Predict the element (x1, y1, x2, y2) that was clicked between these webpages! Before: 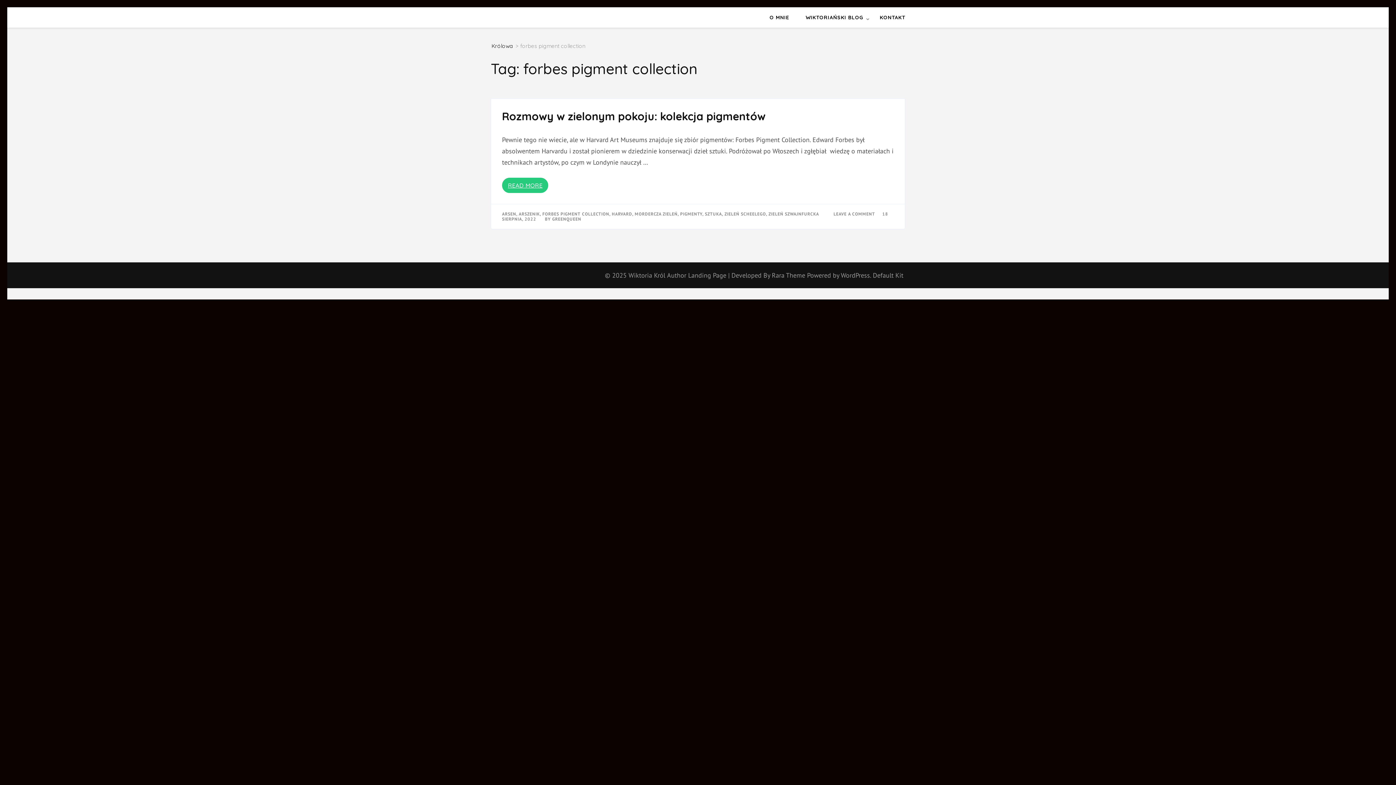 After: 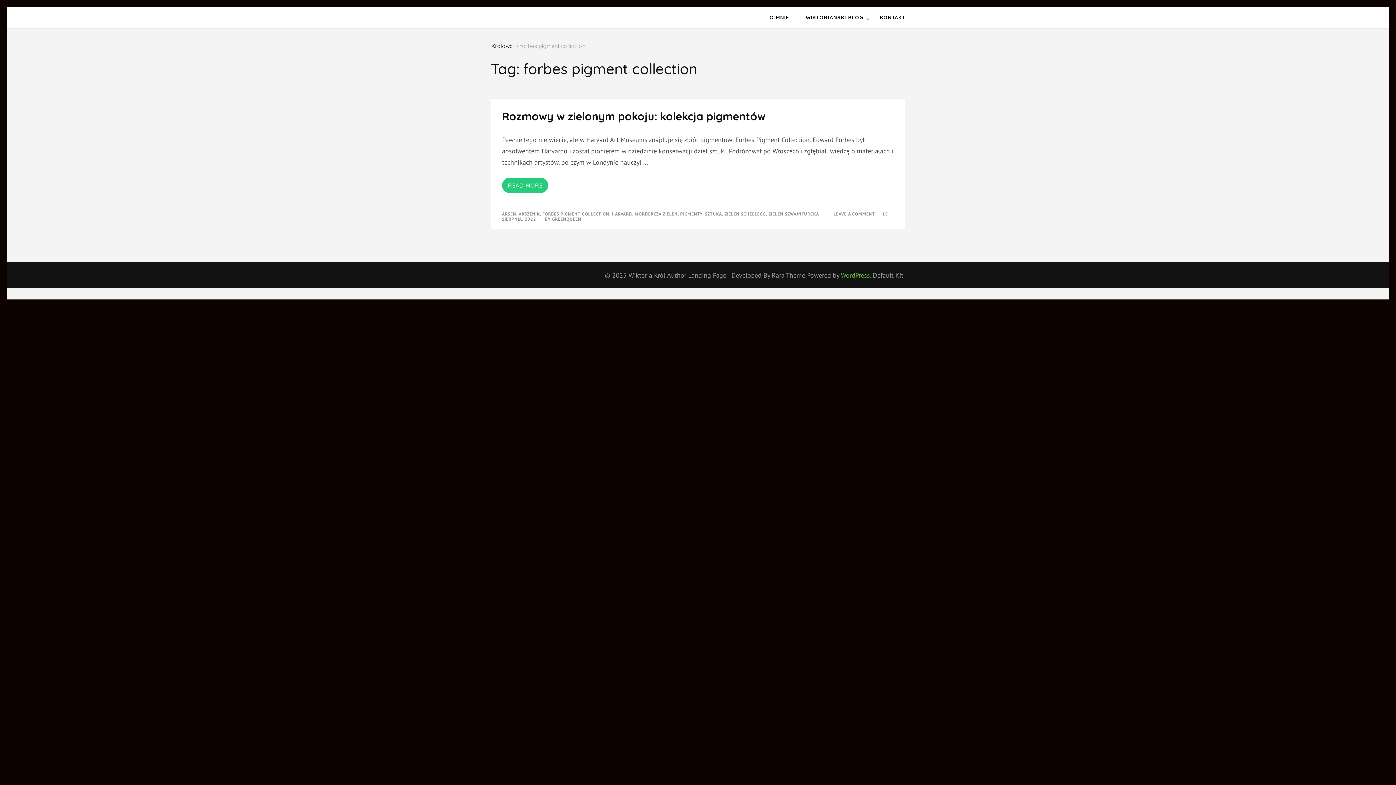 Action: bbox: (841, 271, 871, 279) label: WordPress.